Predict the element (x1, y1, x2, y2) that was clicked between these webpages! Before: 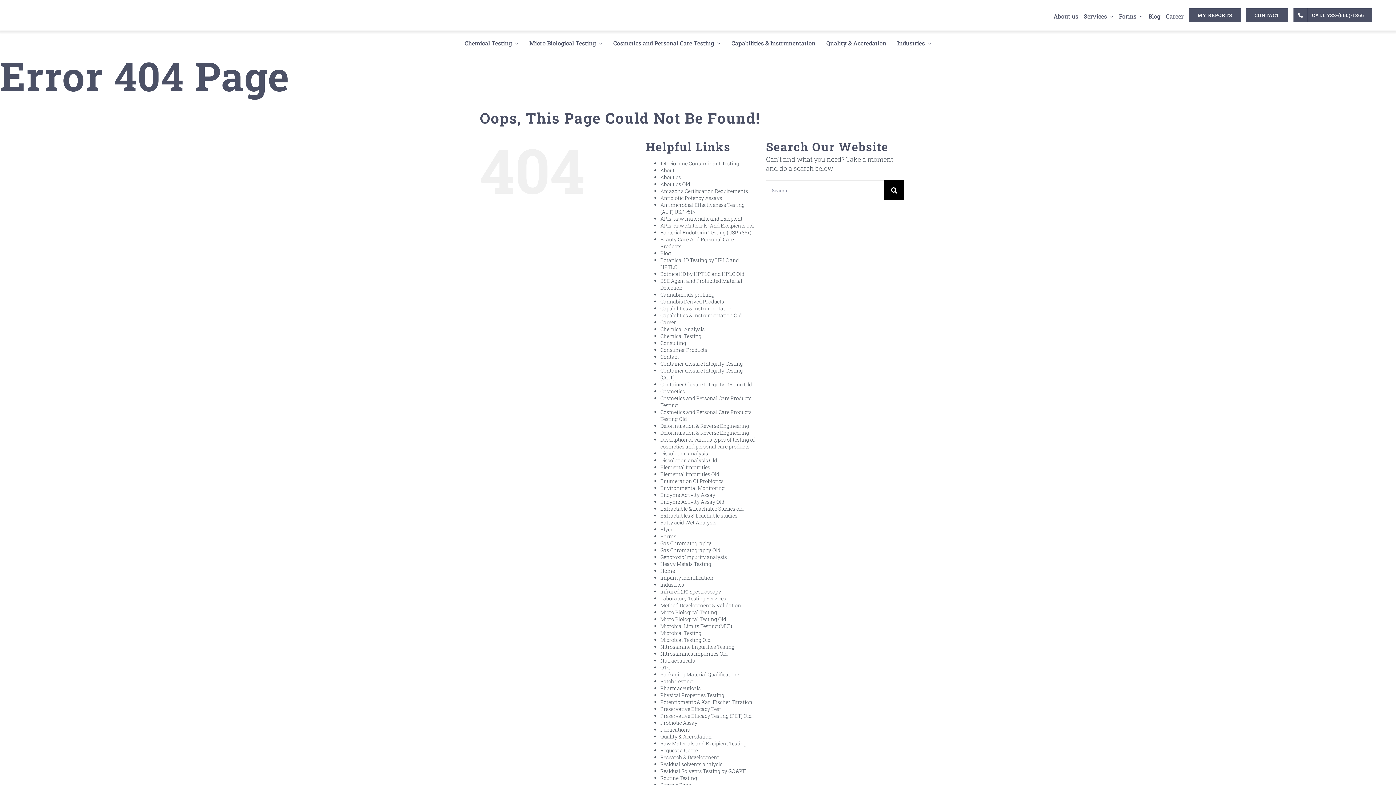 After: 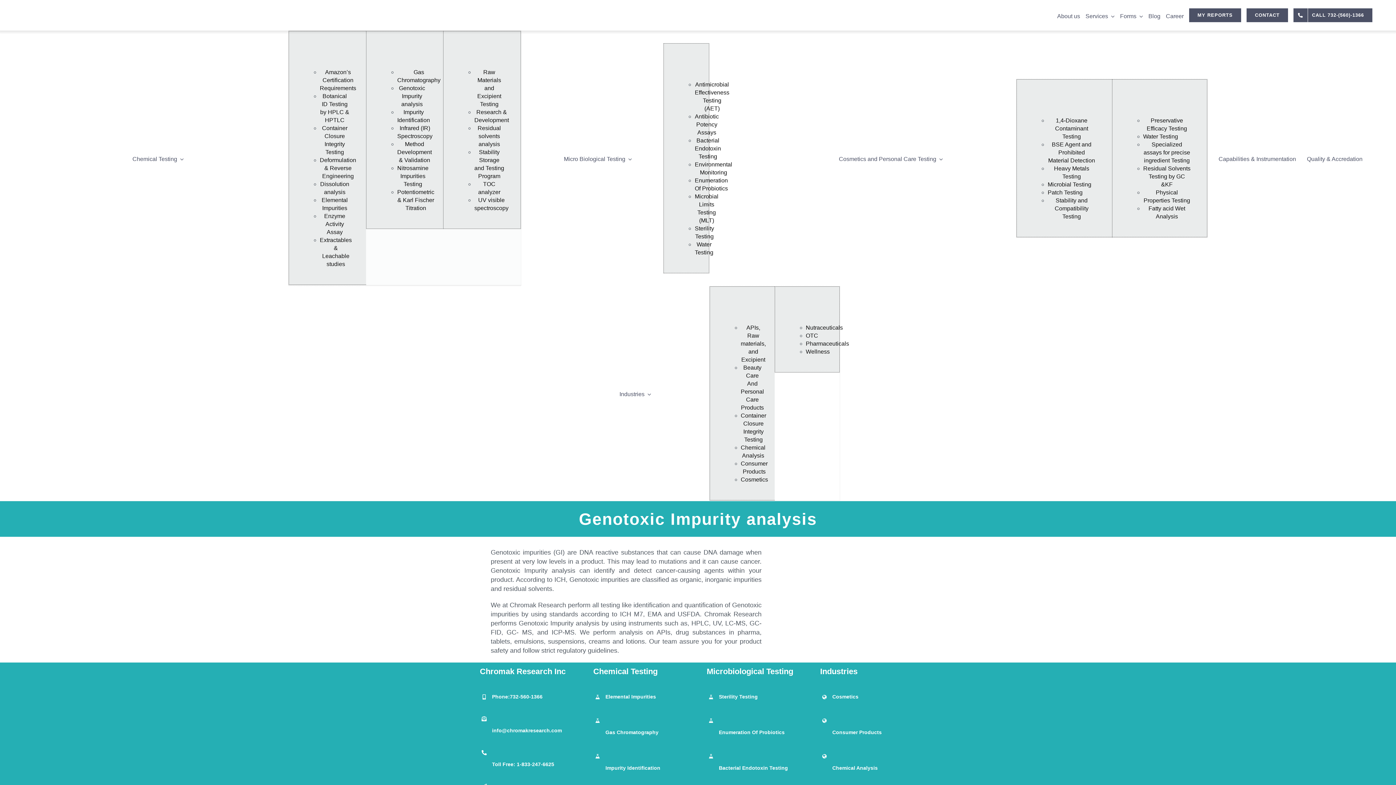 Action: label: Genotoxic Impurity analysis bbox: (660, 553, 727, 560)